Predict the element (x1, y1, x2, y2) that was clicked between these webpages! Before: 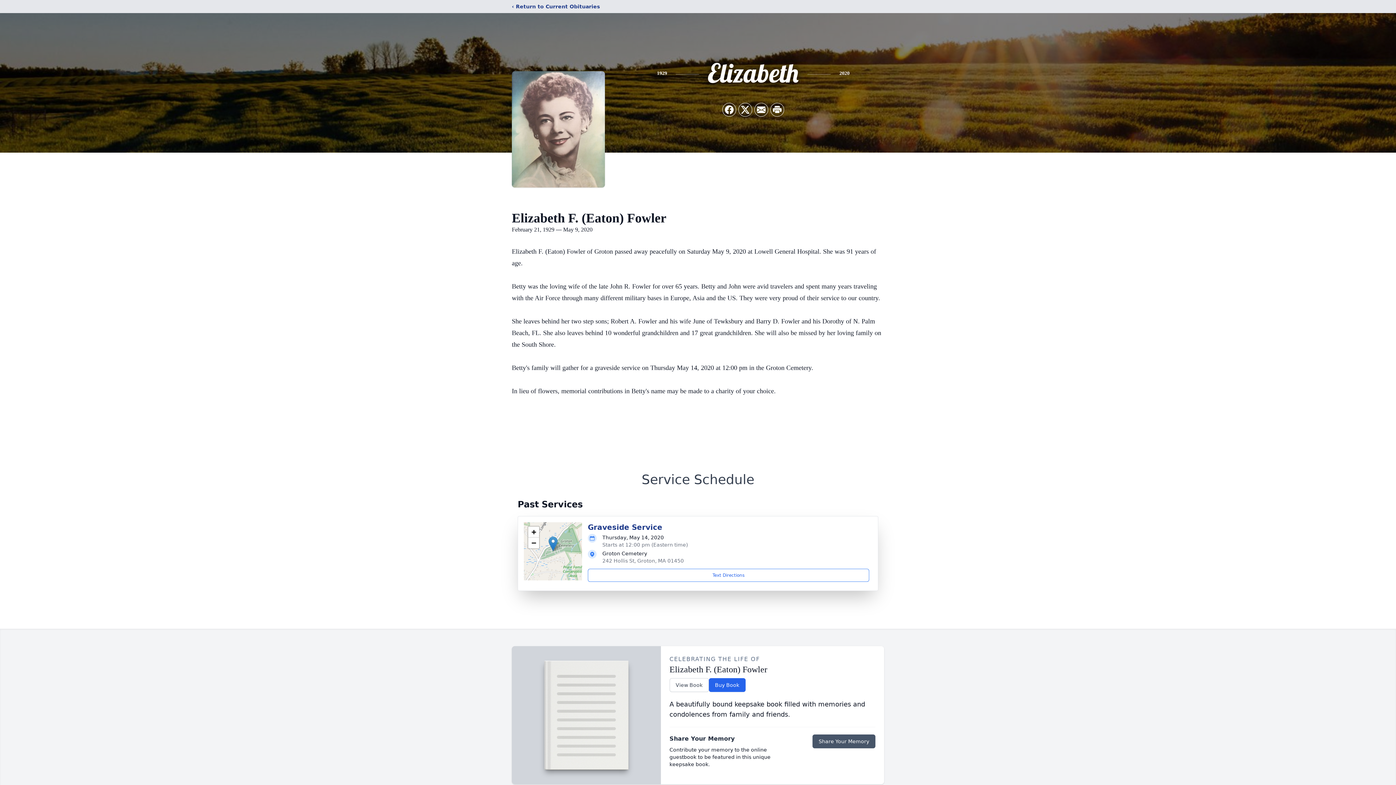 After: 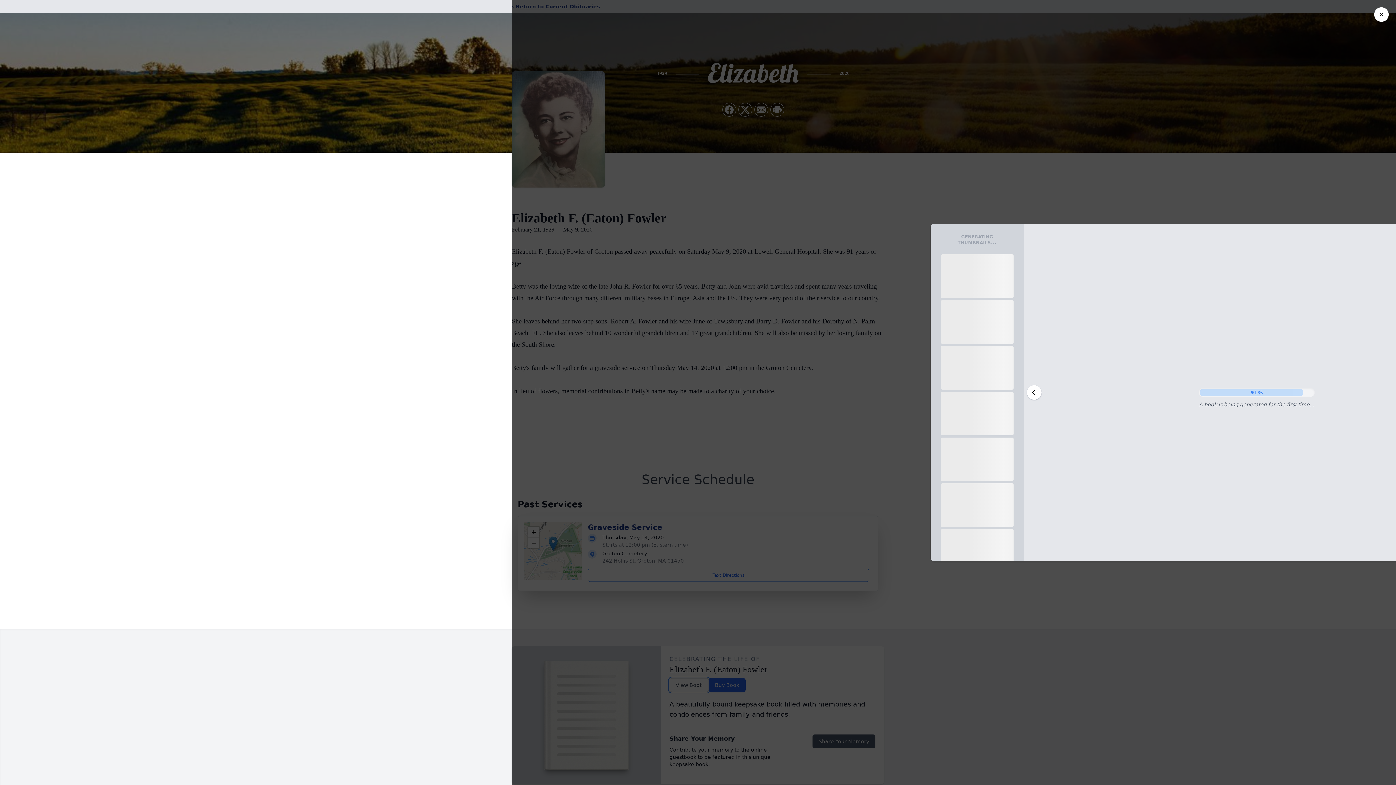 Action: label: View Book bbox: (669, 678, 708, 692)